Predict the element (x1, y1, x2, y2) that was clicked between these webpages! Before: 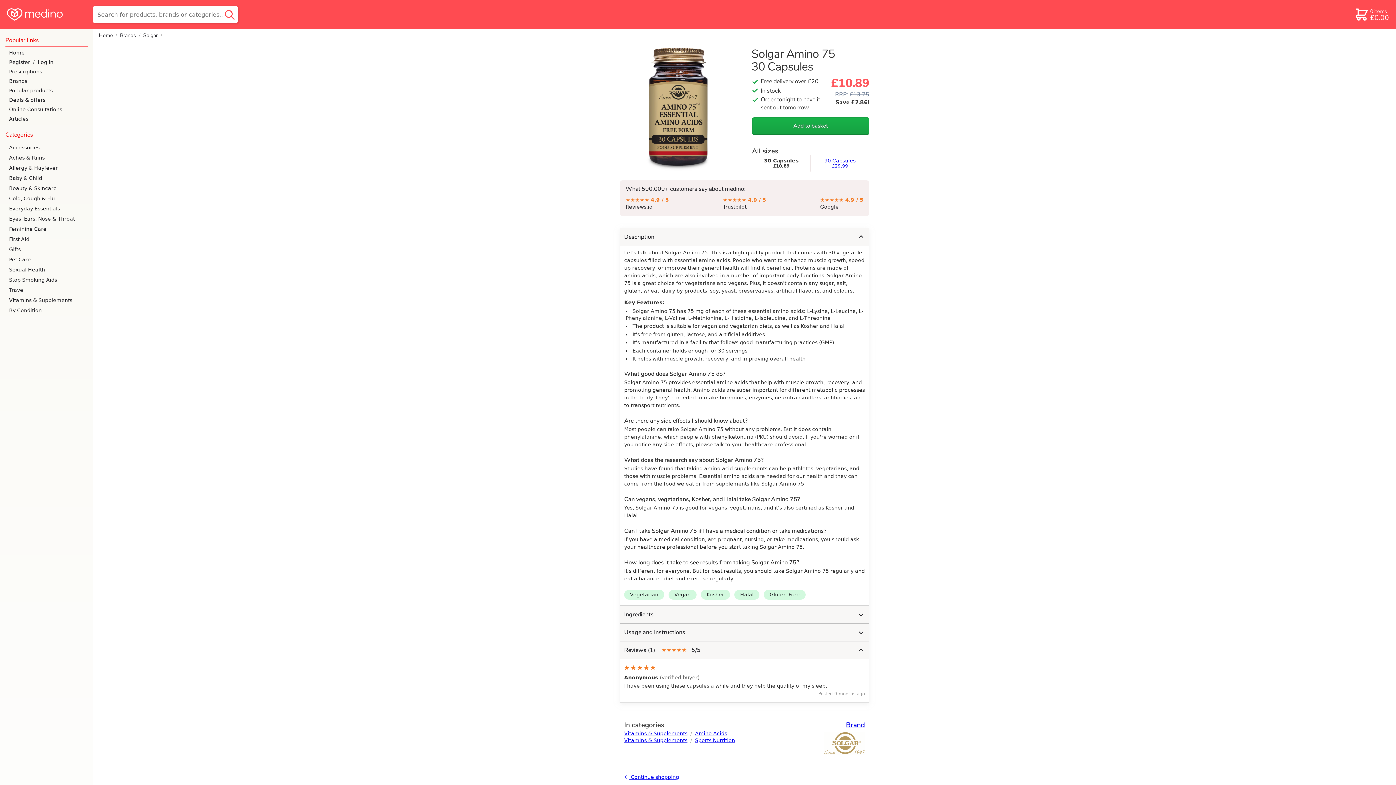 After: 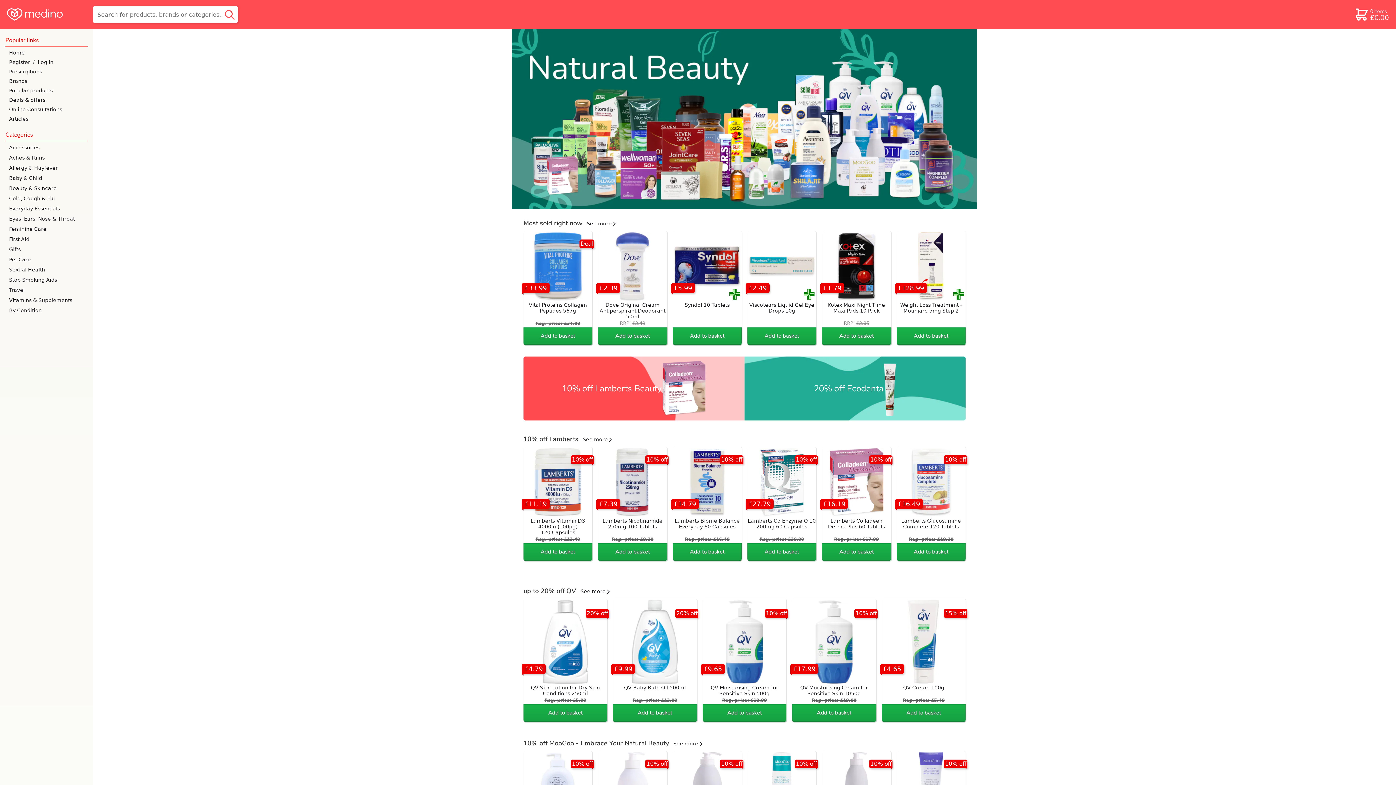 Action: bbox: (6, 0, 85, 29)